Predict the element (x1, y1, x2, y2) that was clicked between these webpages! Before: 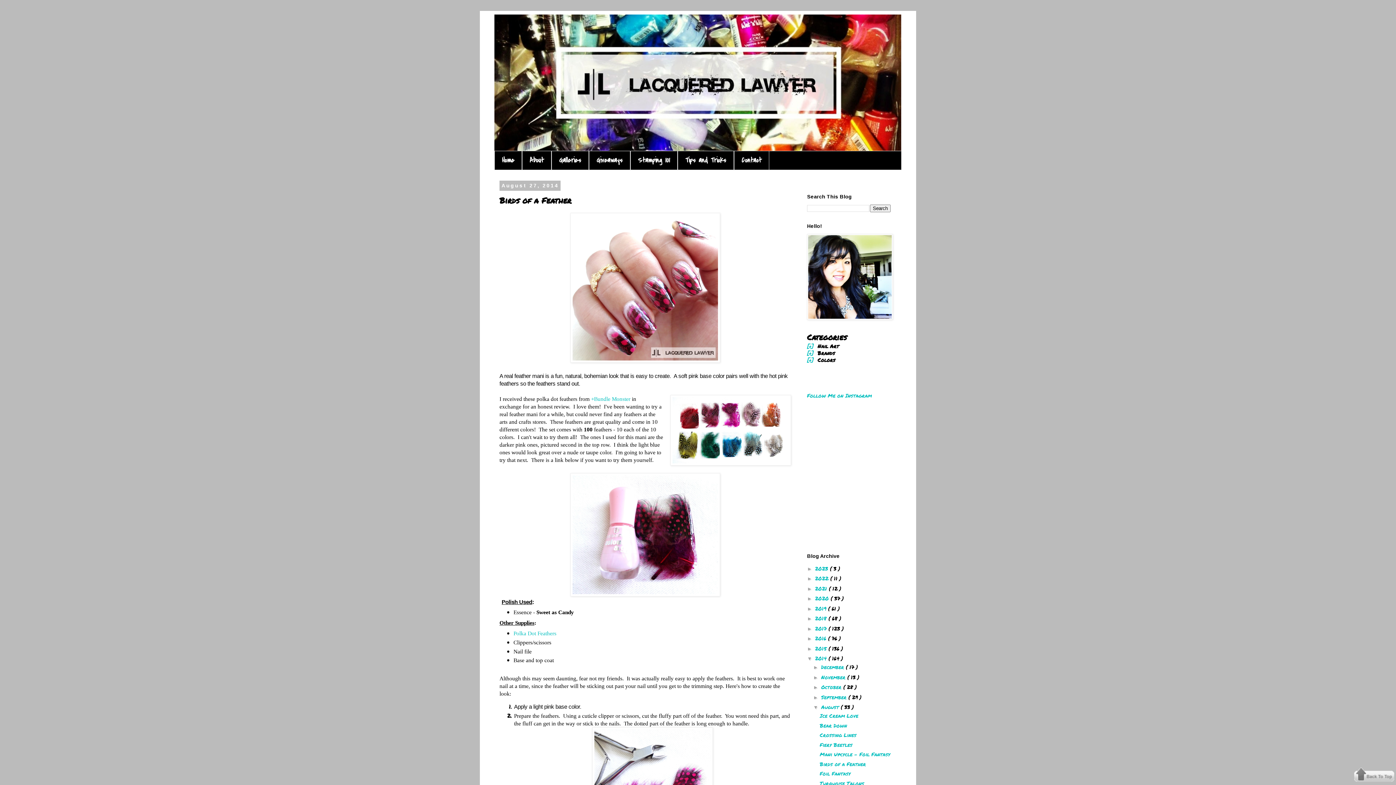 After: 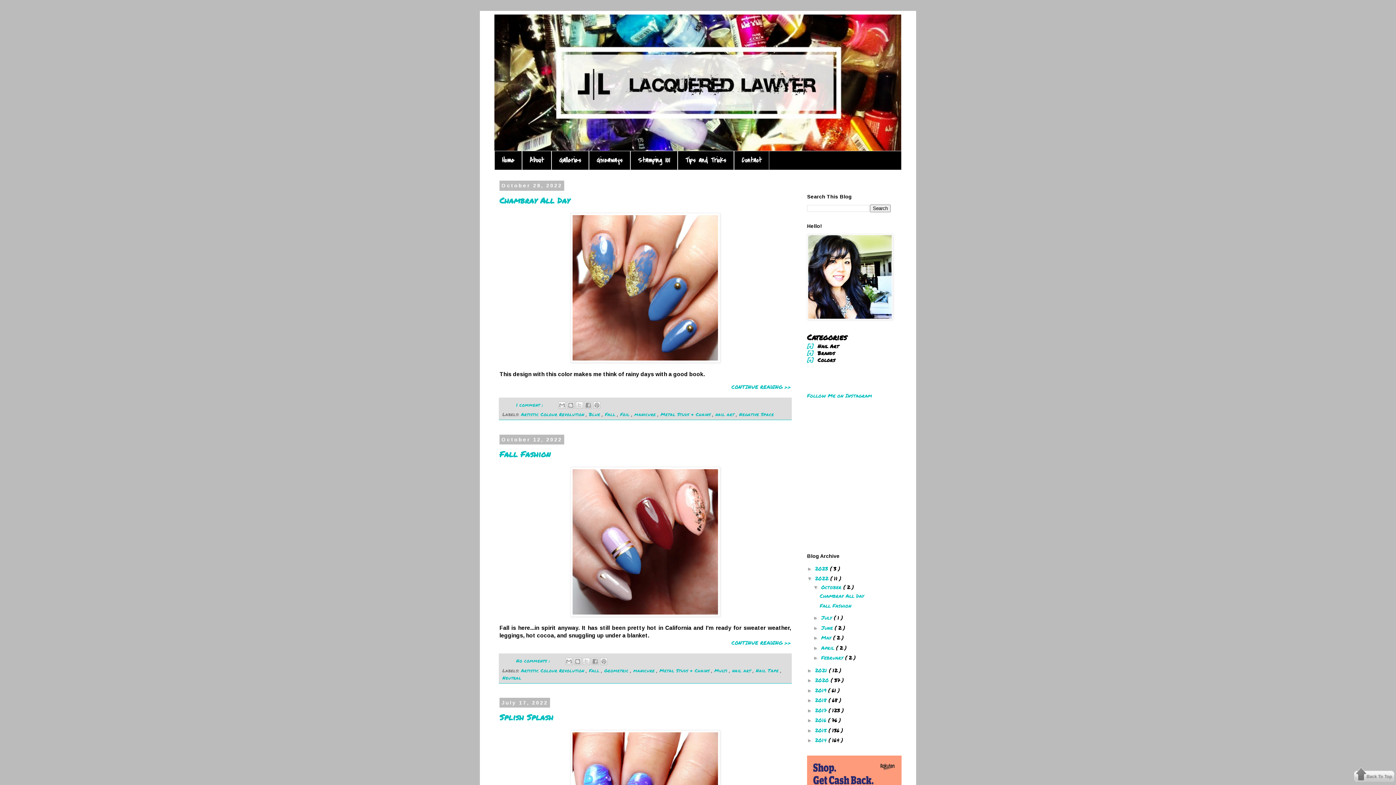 Action: bbox: (815, 574, 830, 582) label: 2022 